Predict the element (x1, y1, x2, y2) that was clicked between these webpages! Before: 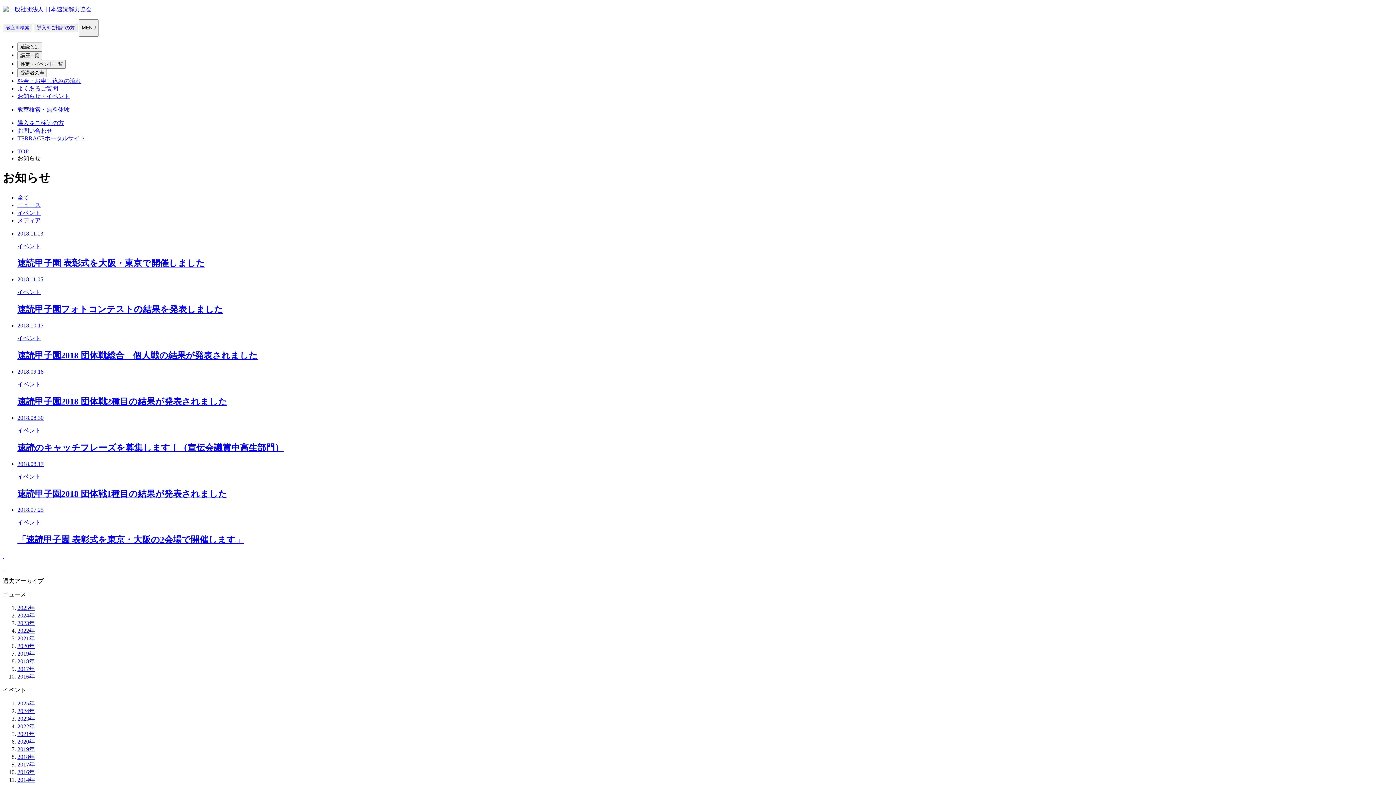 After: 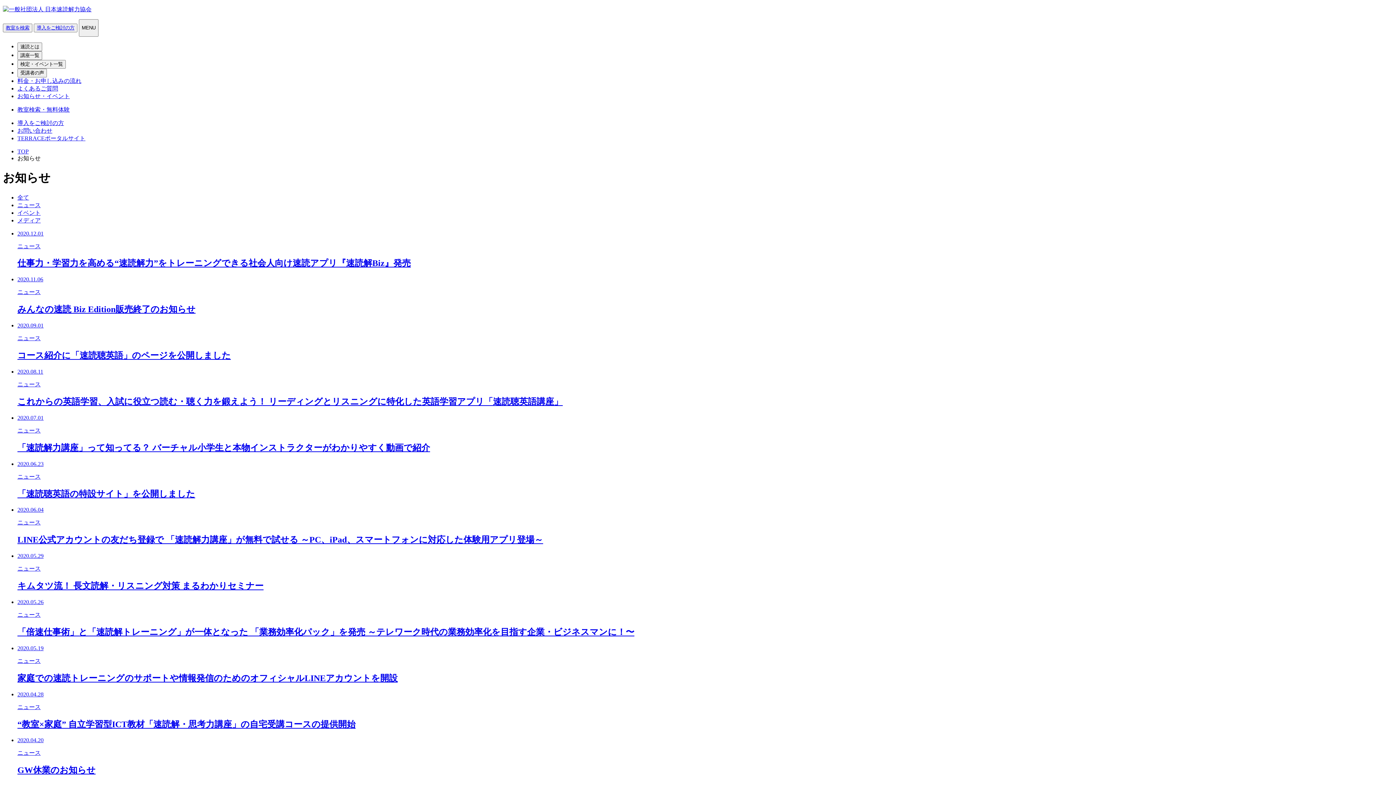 Action: label: 2020年 bbox: (17, 643, 34, 649)